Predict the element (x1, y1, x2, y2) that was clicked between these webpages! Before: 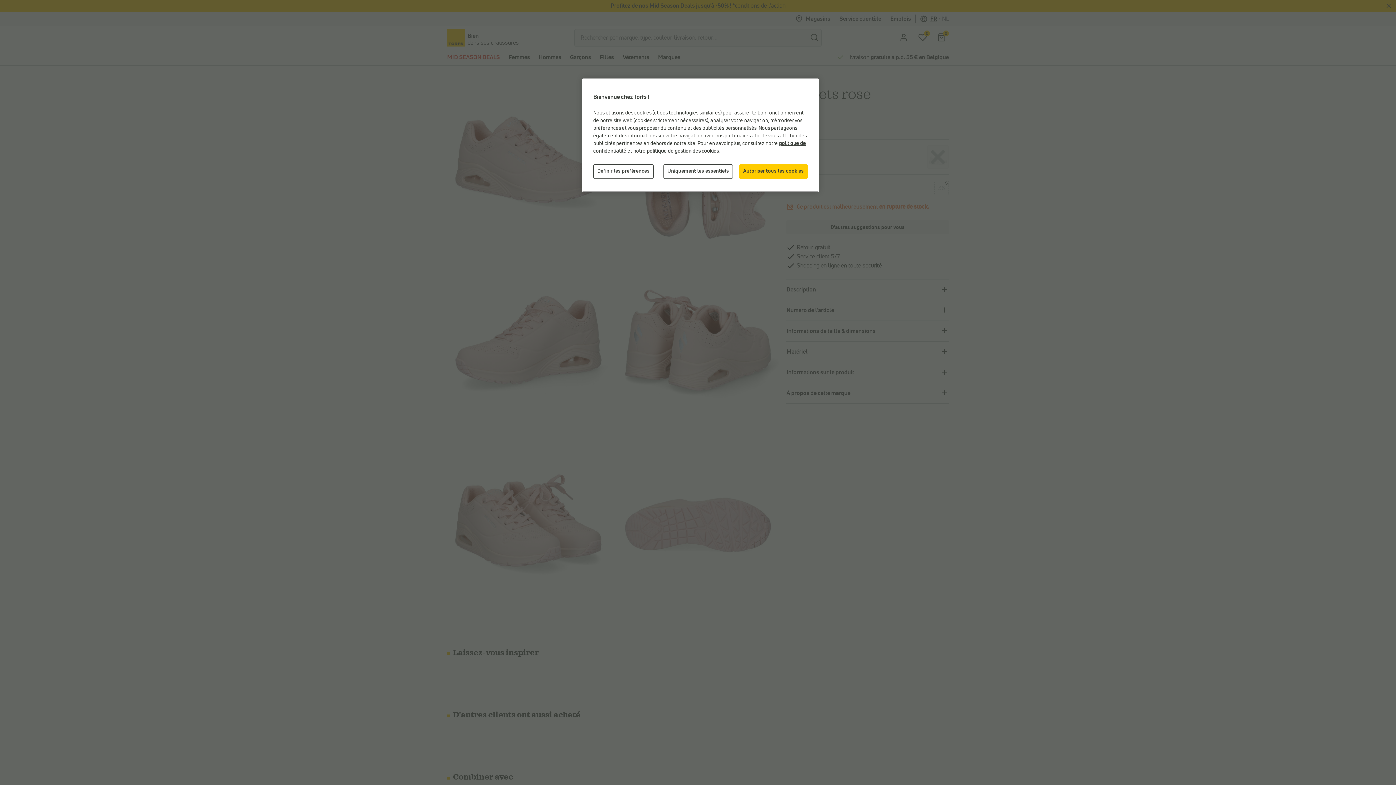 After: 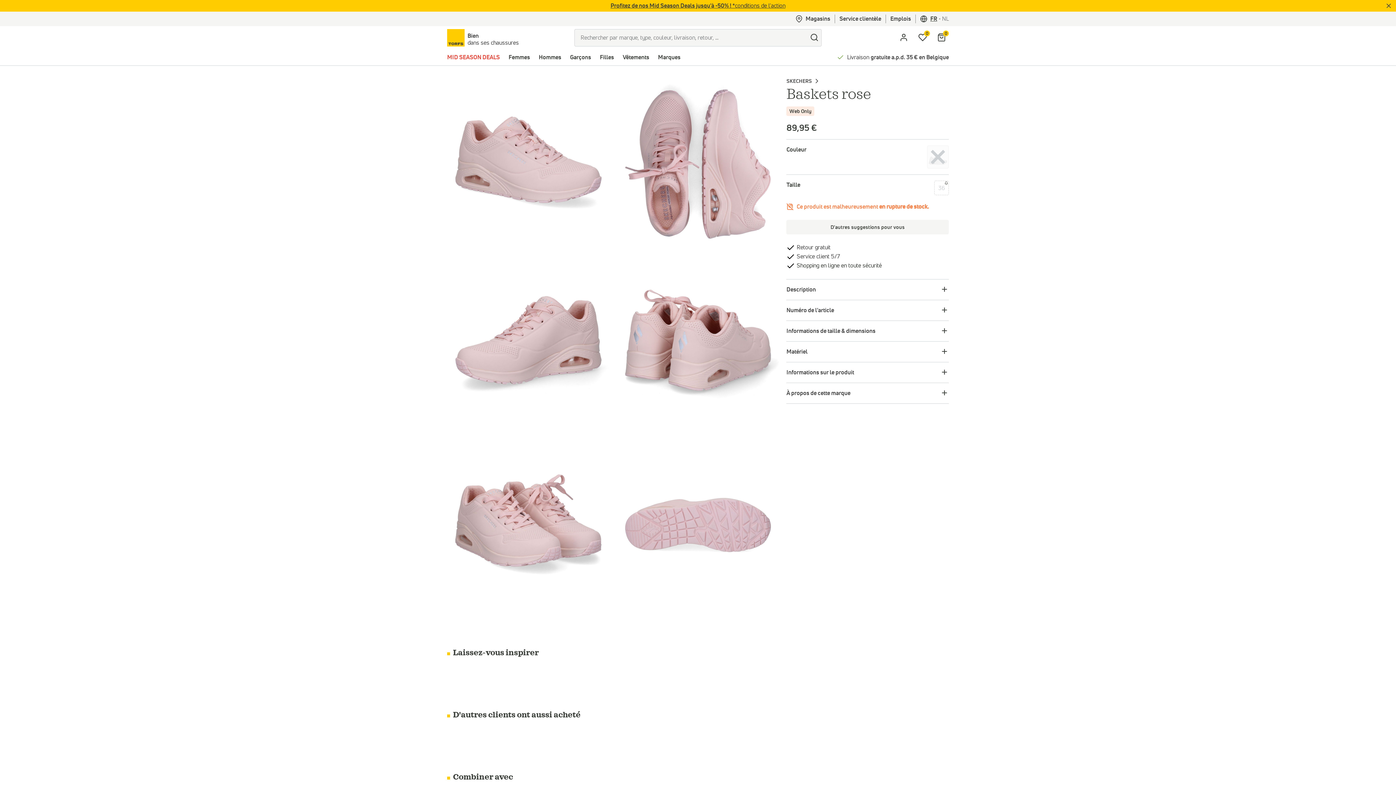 Action: bbox: (739, 164, 808, 178) label: Autoriser tous les cookies